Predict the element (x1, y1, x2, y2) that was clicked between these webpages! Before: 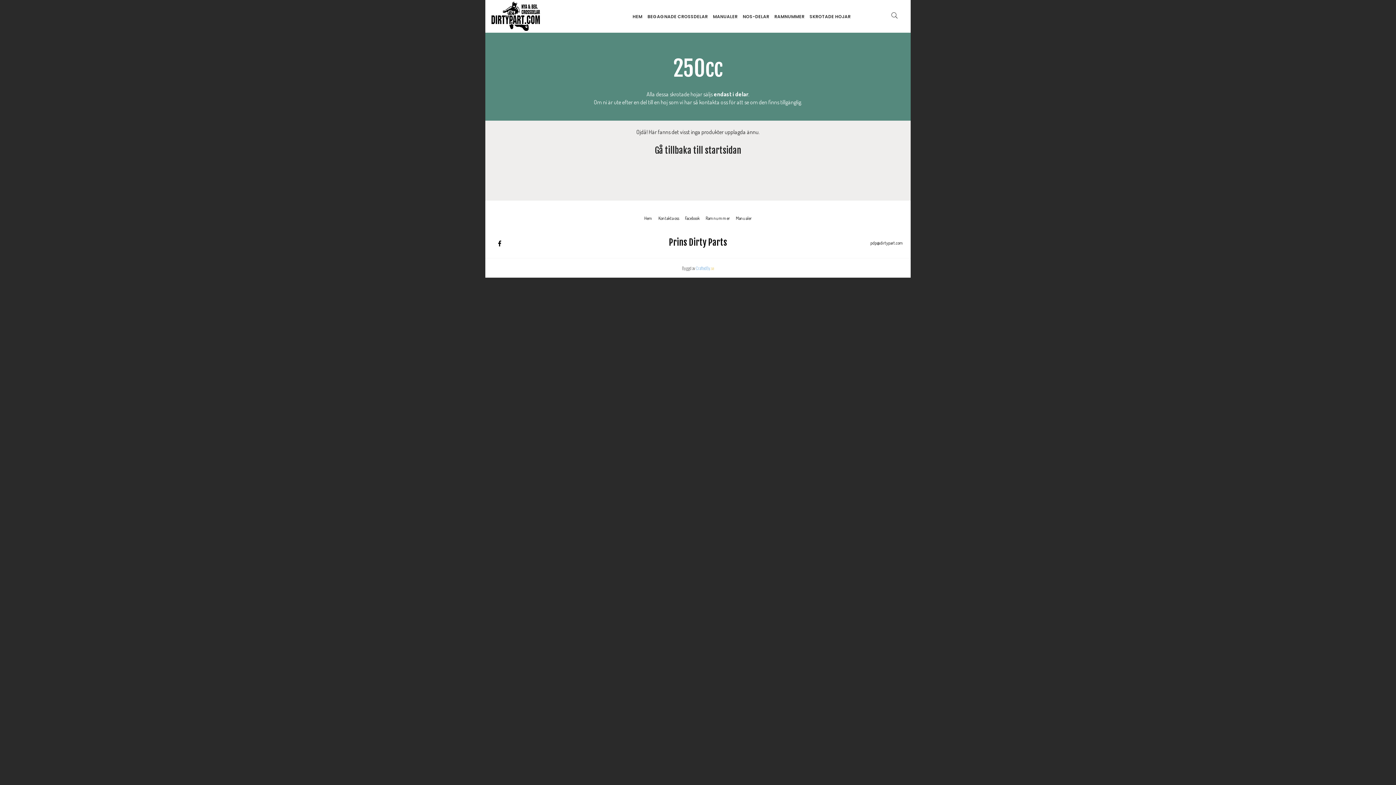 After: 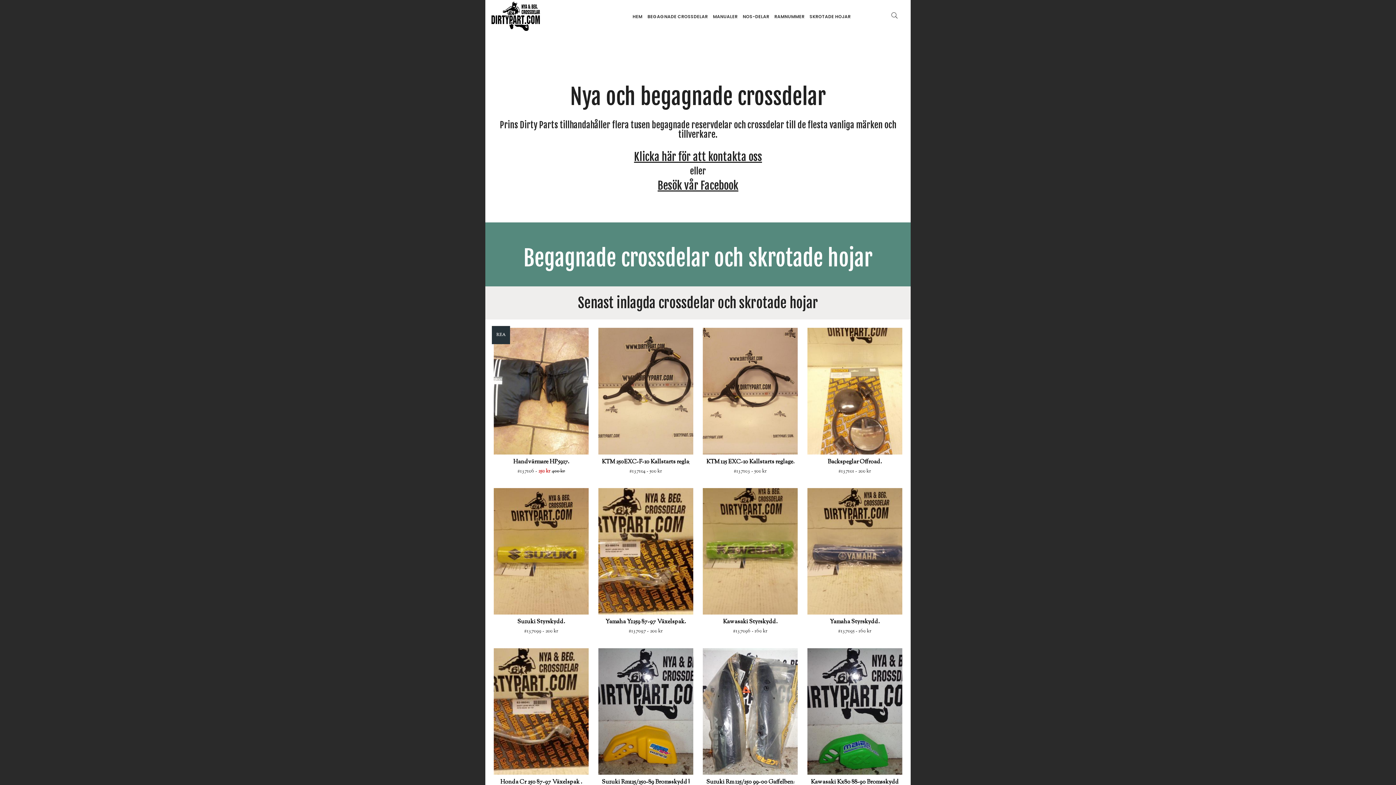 Action: bbox: (642, 215, 654, 221) label: Hem